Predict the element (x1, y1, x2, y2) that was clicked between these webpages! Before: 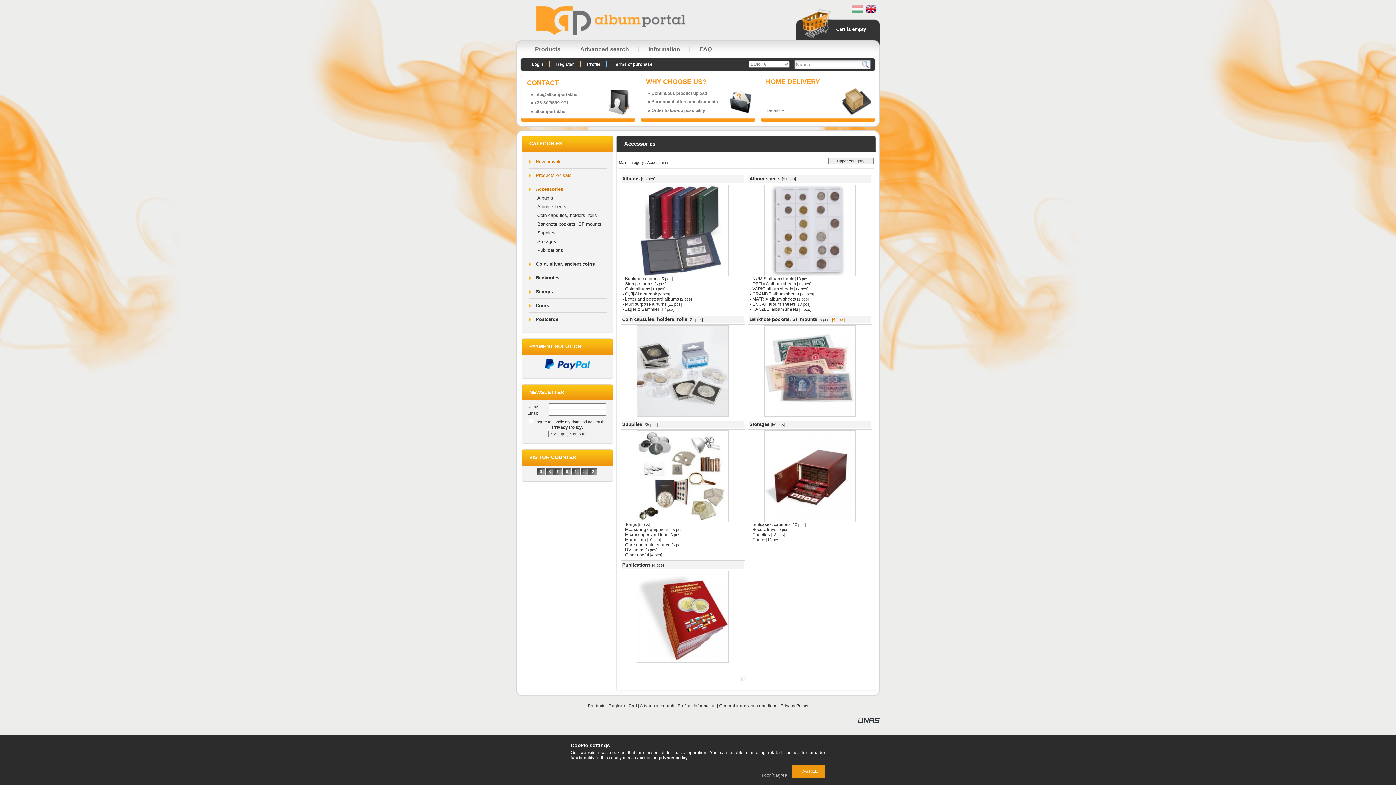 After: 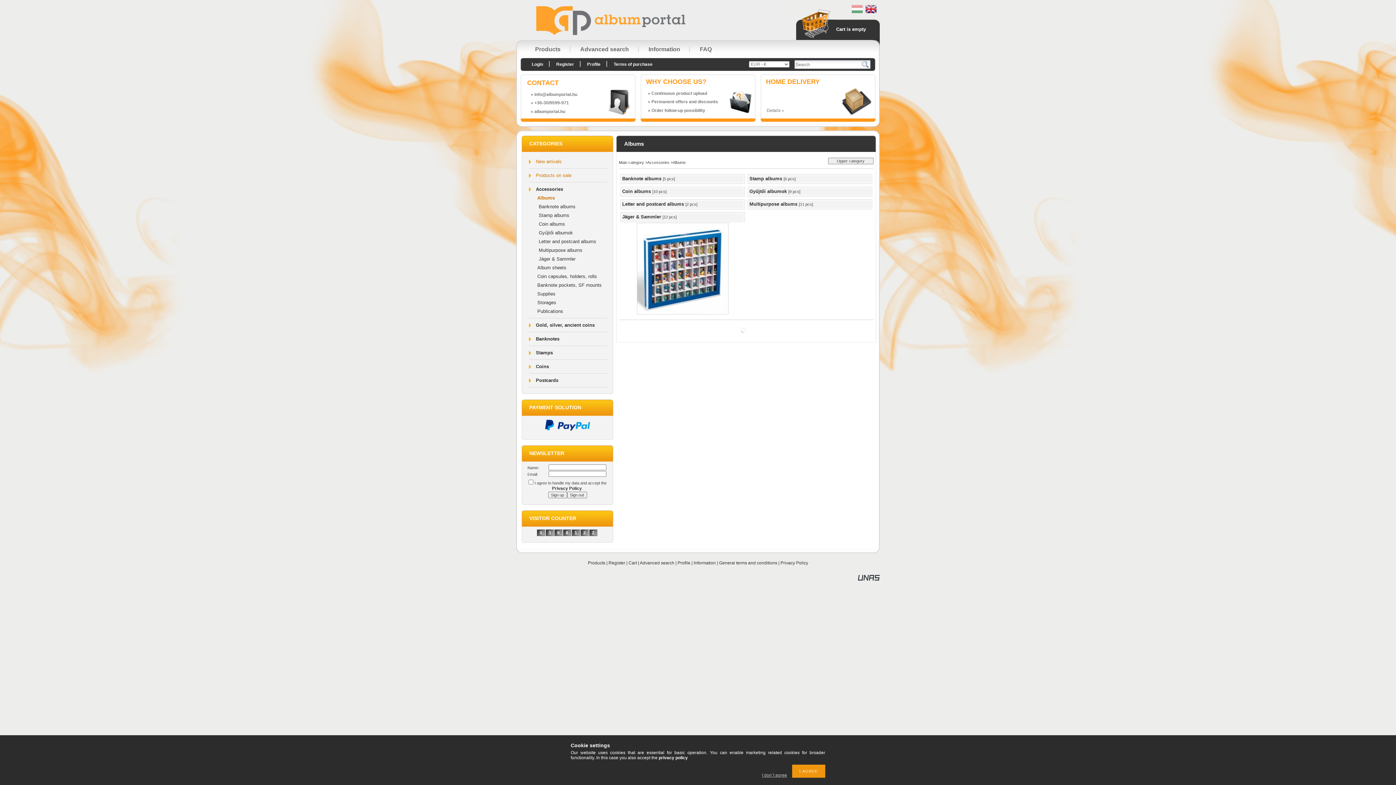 Action: label: Albums bbox: (537, 195, 553, 200)